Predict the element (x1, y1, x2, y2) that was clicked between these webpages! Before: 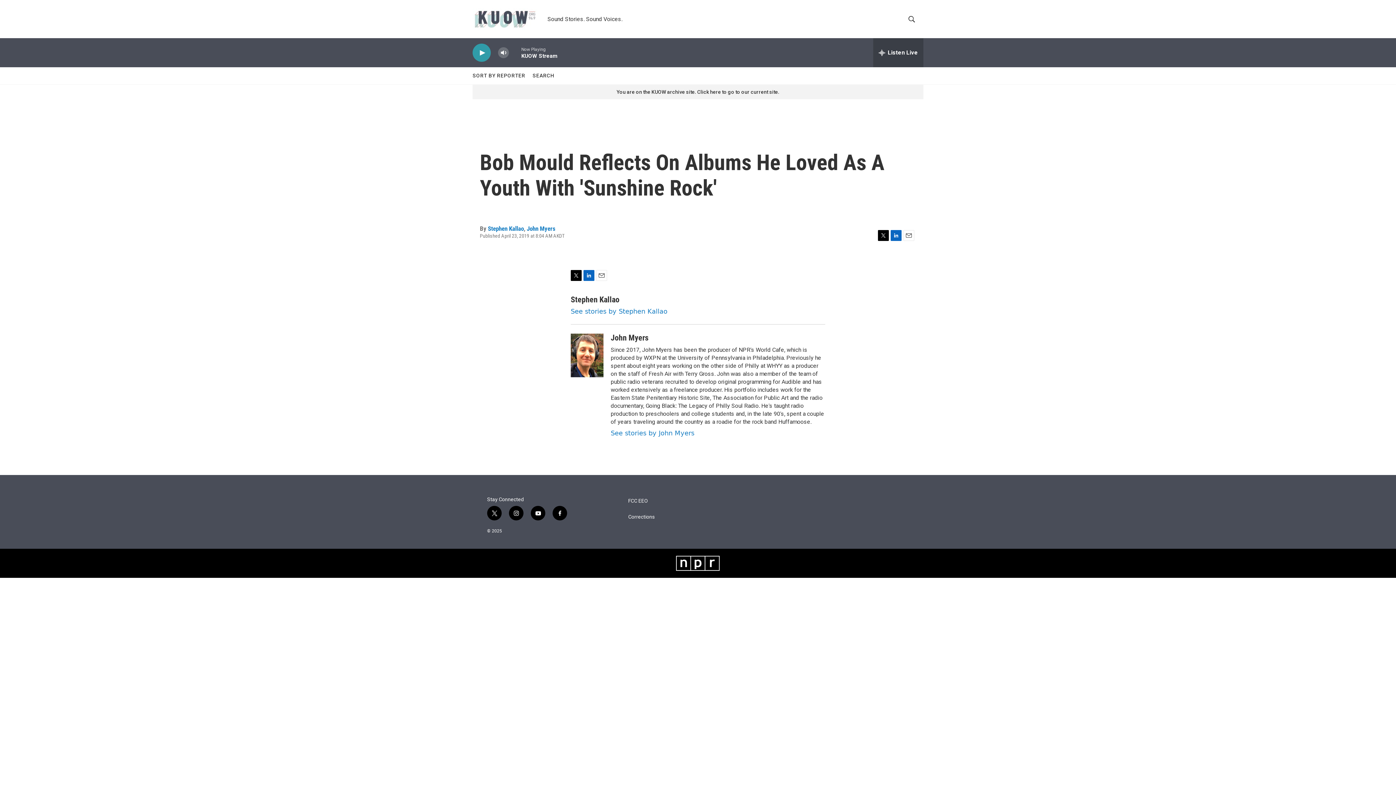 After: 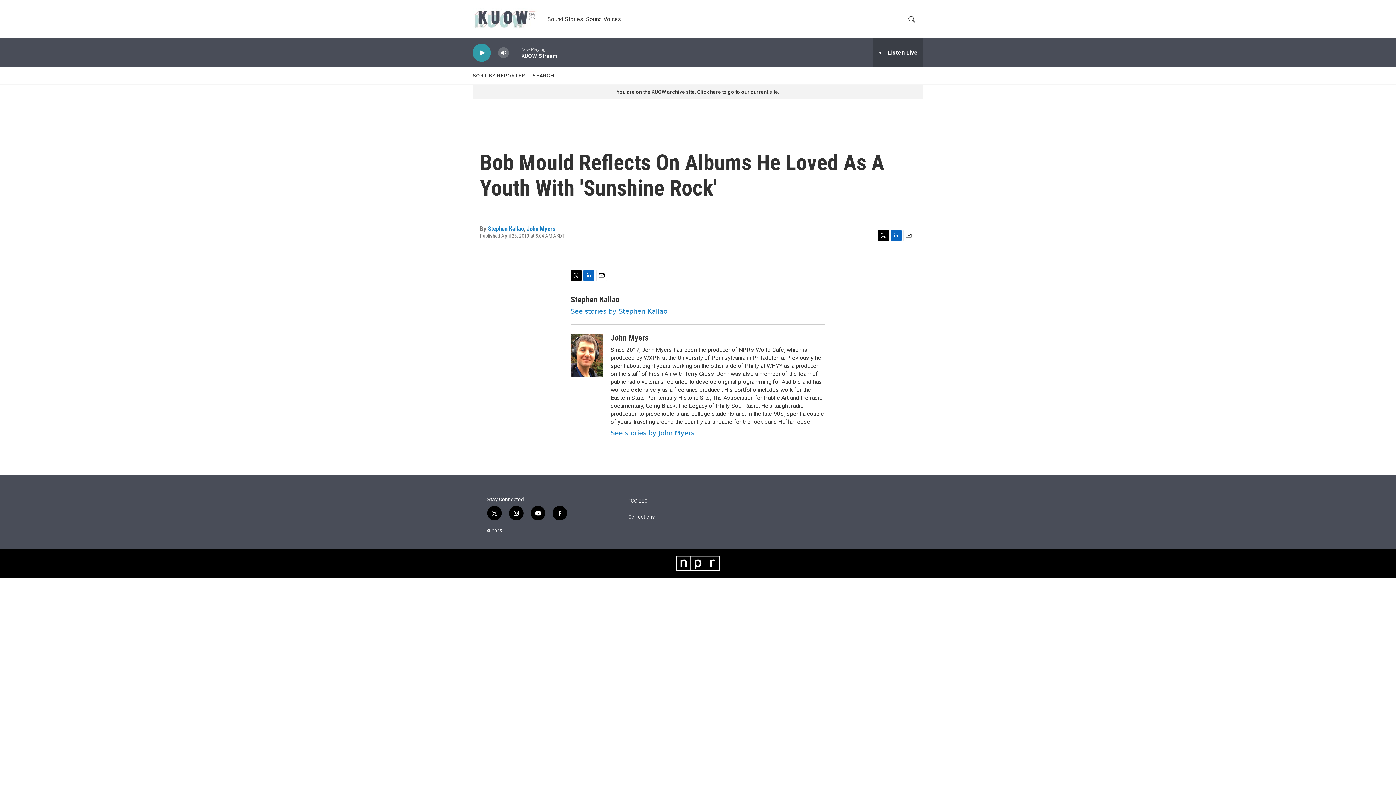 Action: label: facebook bbox: (552, 506, 567, 520)